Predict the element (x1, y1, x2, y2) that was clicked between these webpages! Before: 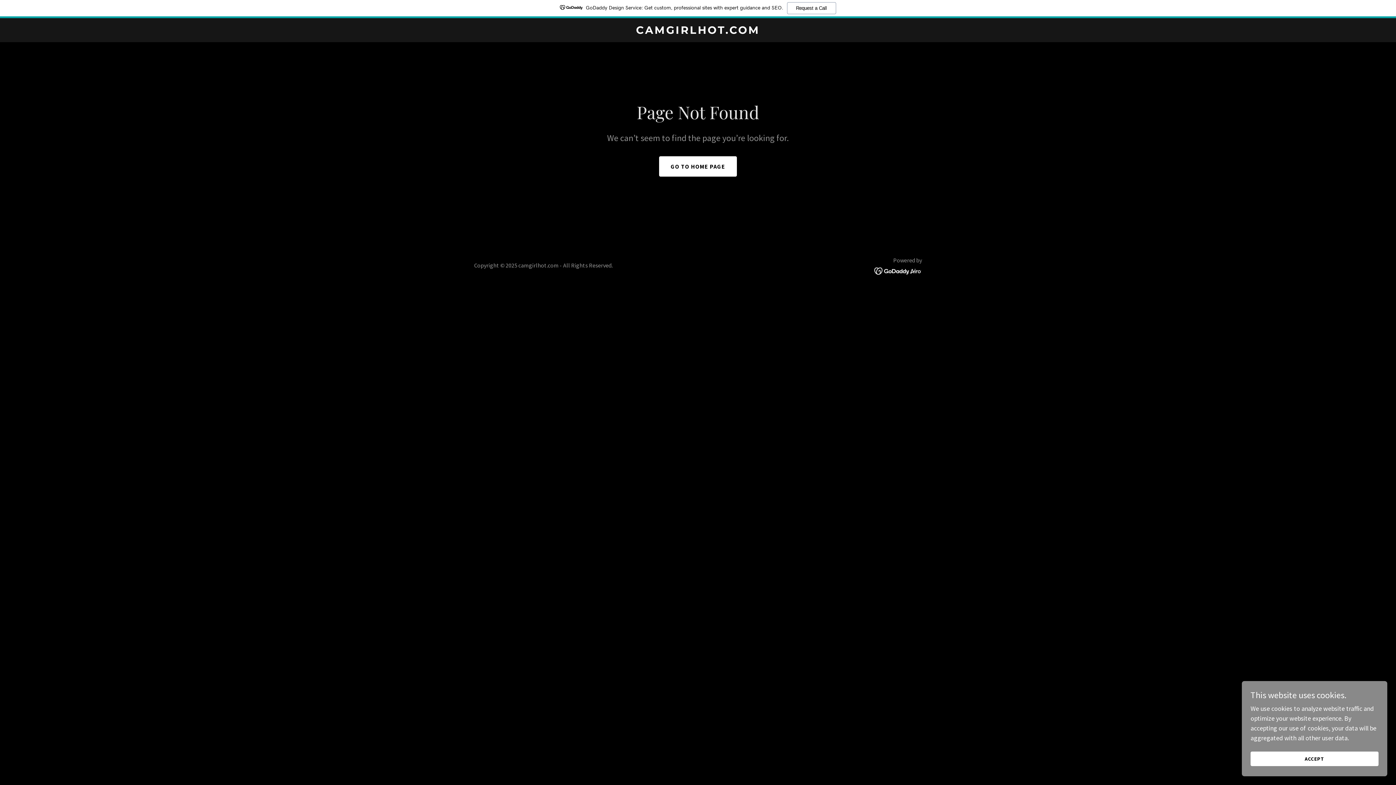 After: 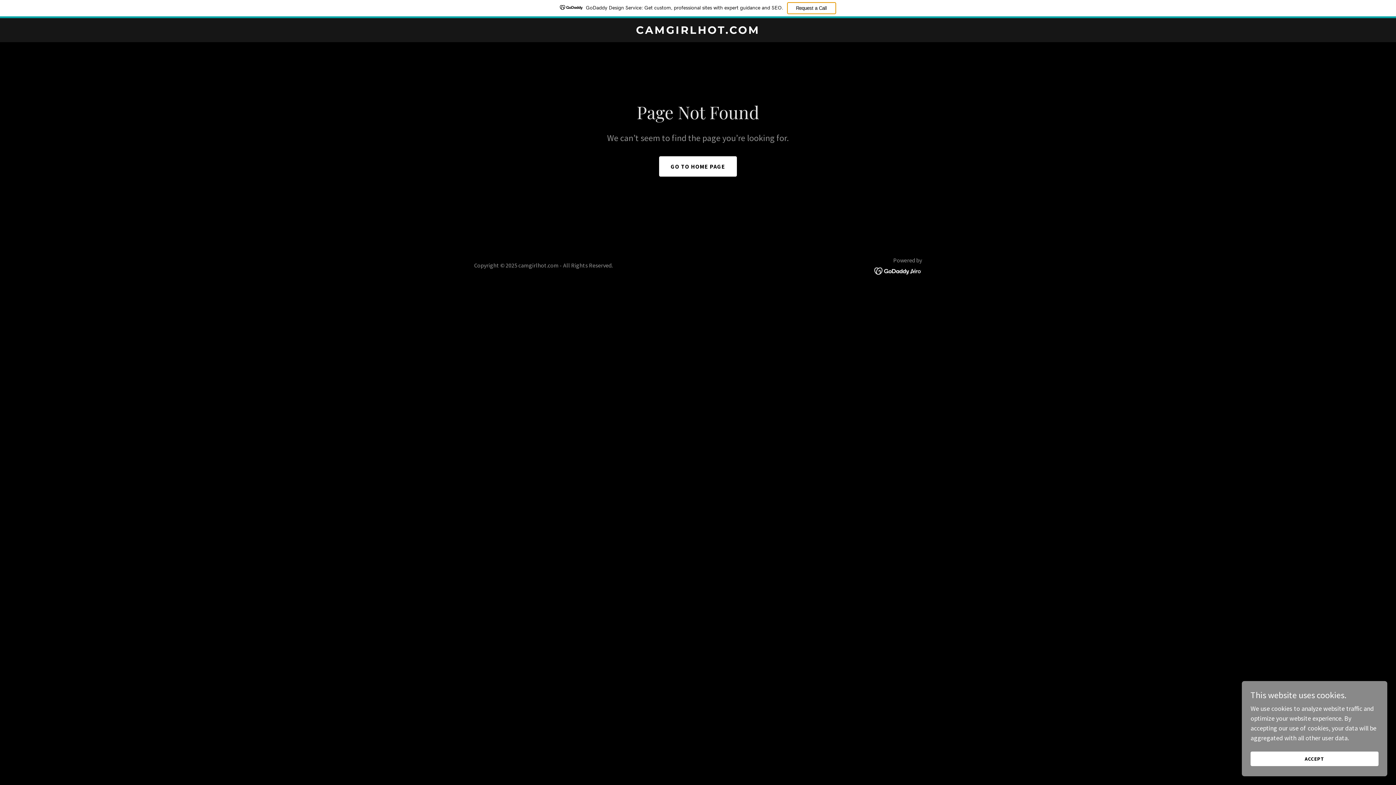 Action: bbox: (787, 2, 836, 14) label: Request a Call